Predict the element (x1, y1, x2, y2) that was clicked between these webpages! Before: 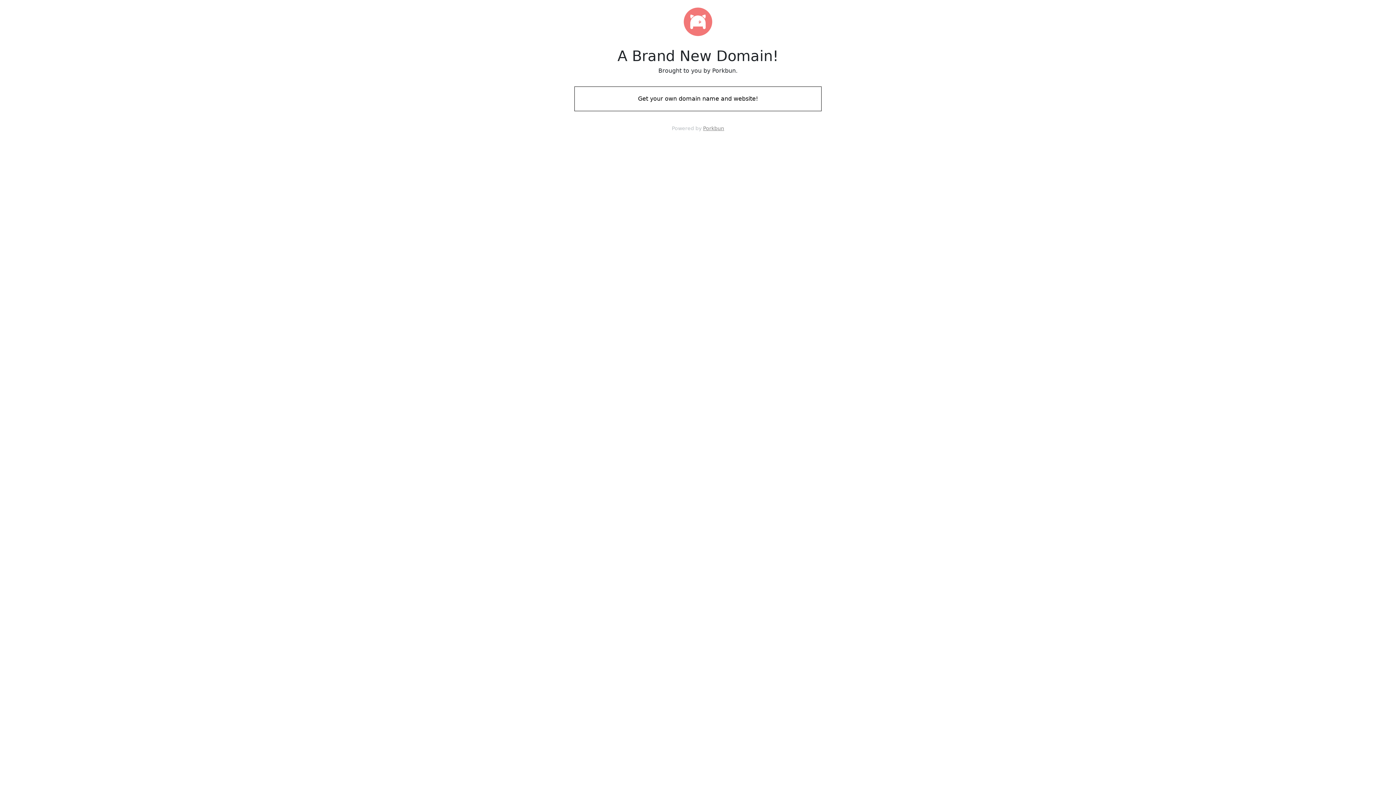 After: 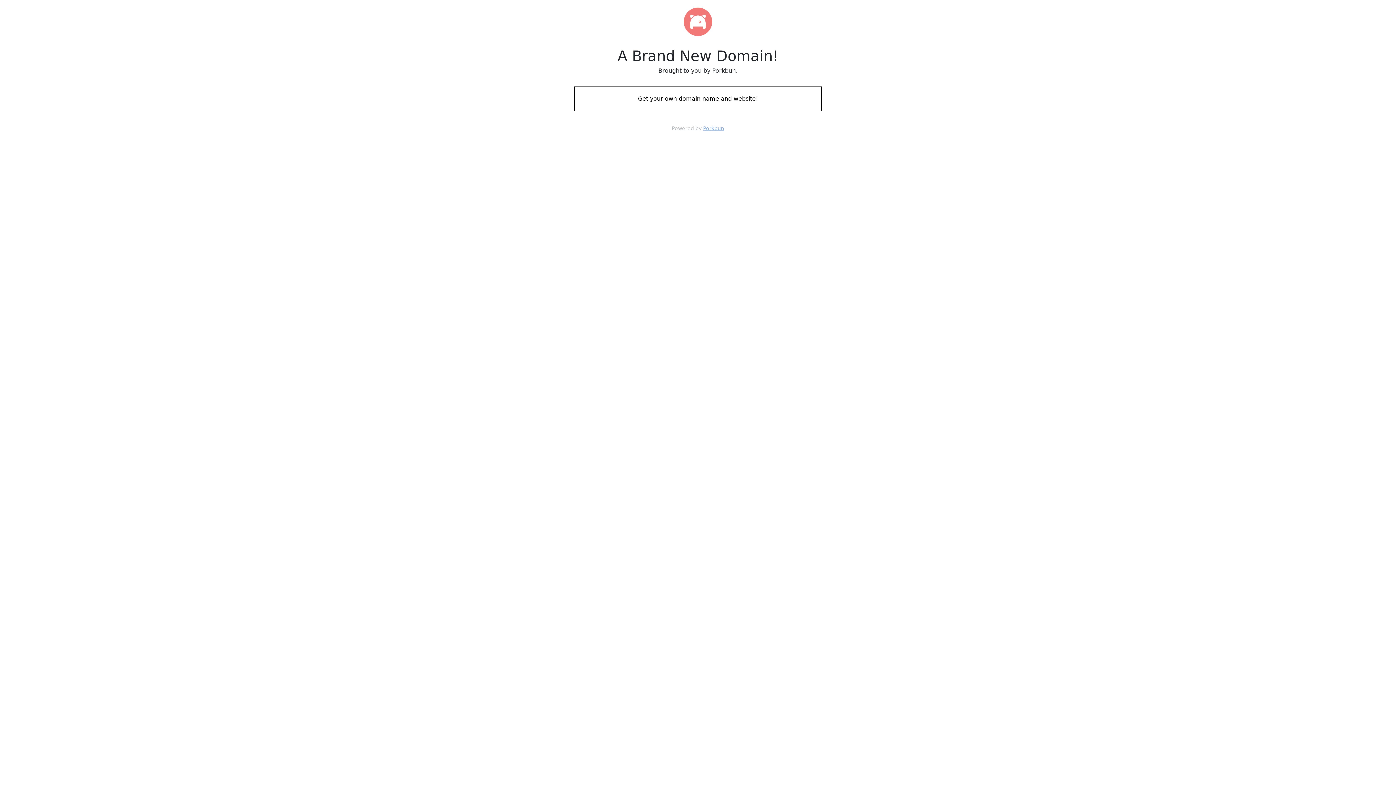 Action: label: Porkbun bbox: (703, 125, 724, 131)